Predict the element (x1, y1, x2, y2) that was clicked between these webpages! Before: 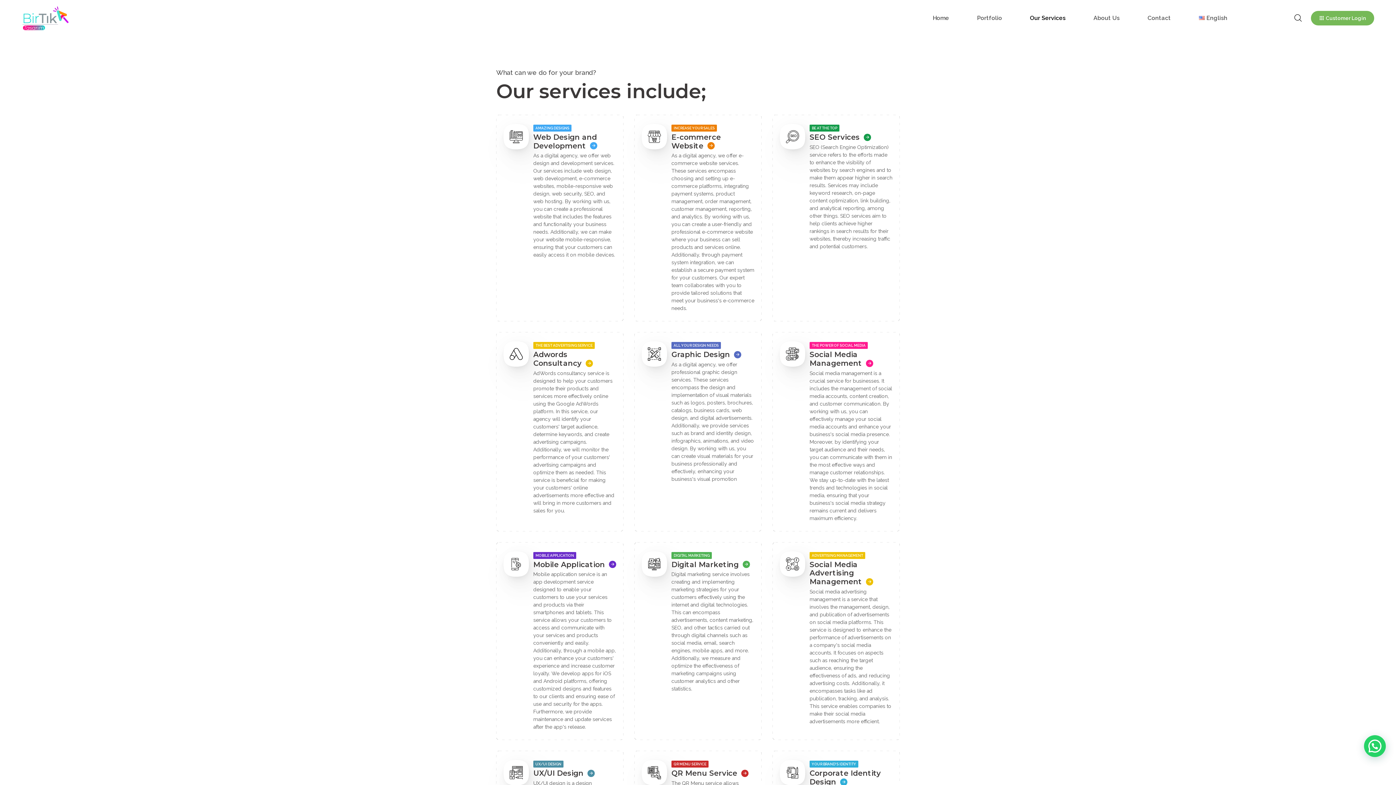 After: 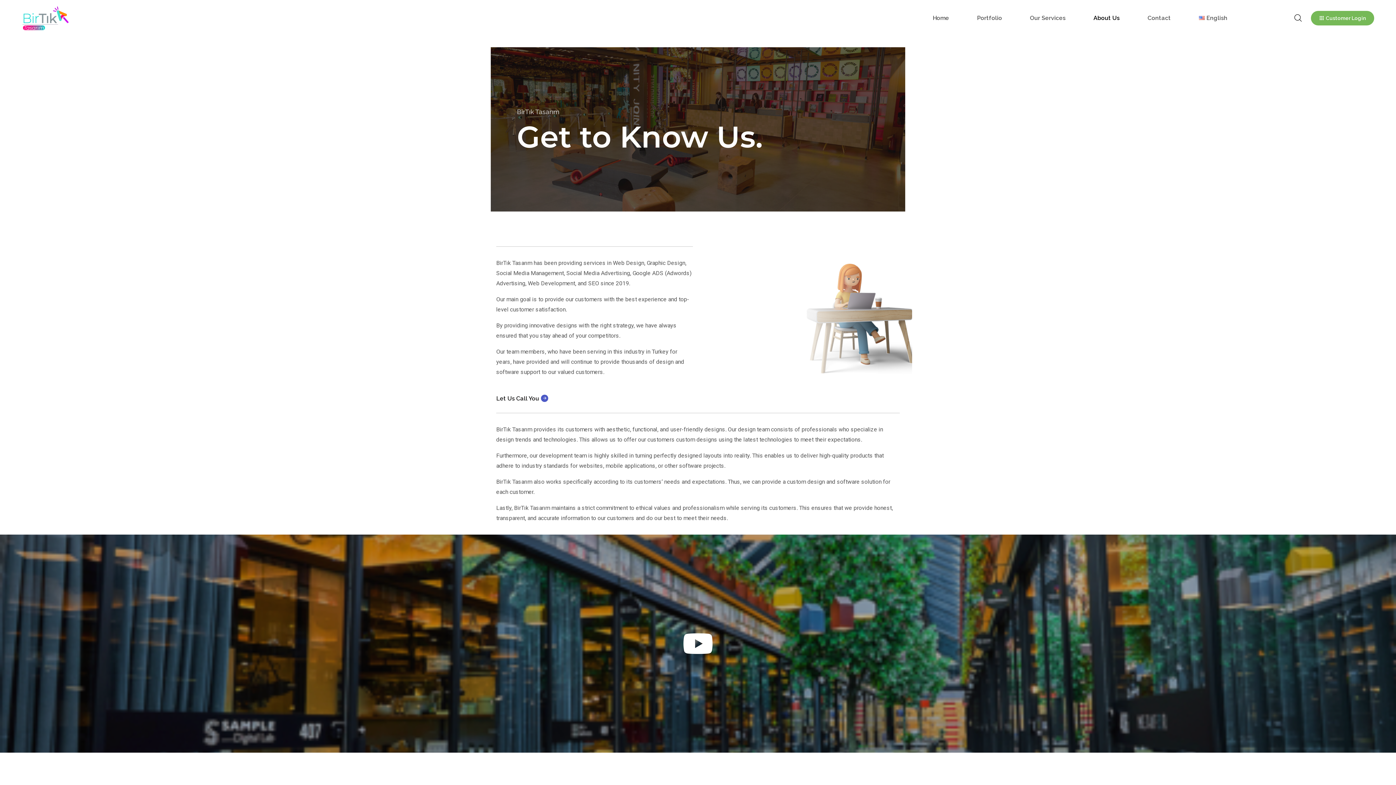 Action: label: About Us bbox: (1093, 13, 1119, 22)